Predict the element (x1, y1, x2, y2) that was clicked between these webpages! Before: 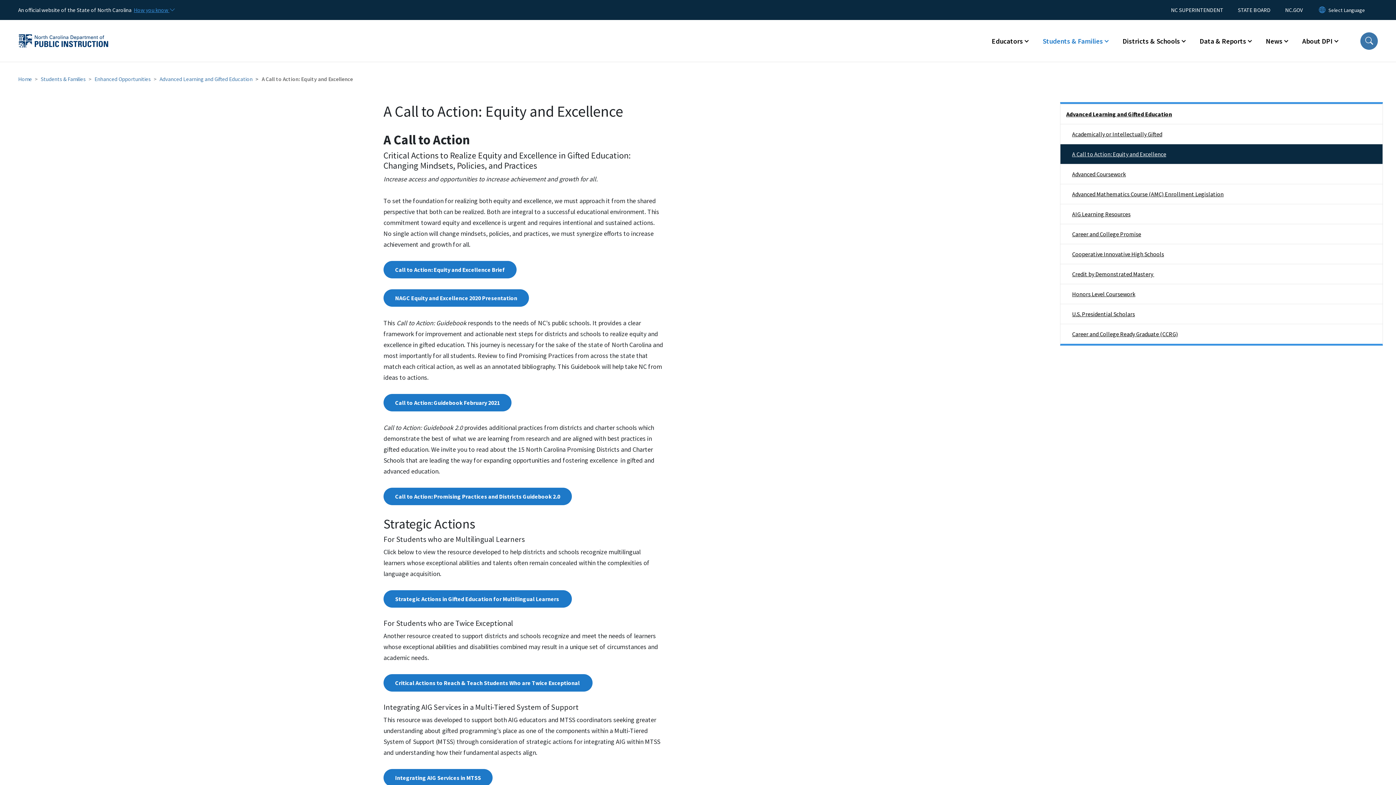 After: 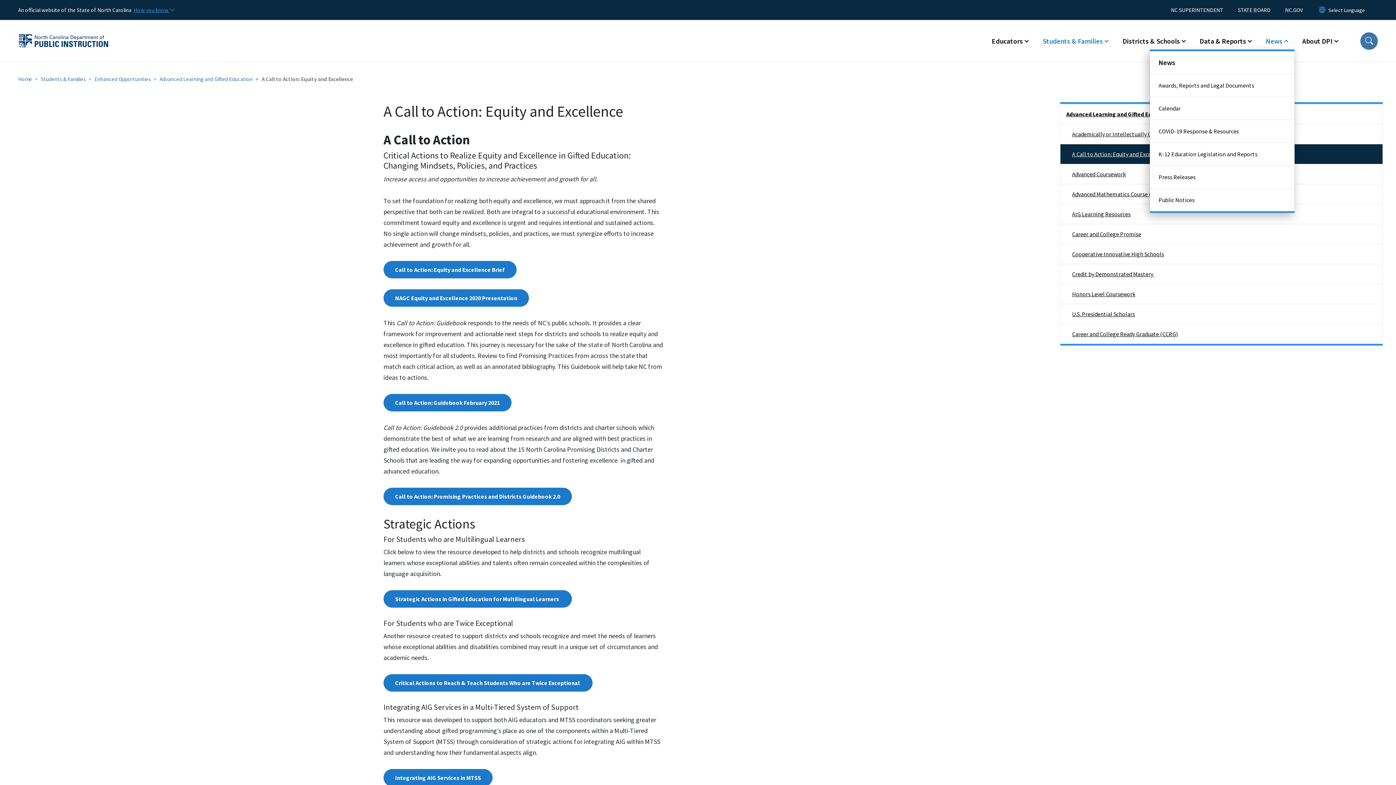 Action: label: News bbox: (1258, 32, 1295, 49)